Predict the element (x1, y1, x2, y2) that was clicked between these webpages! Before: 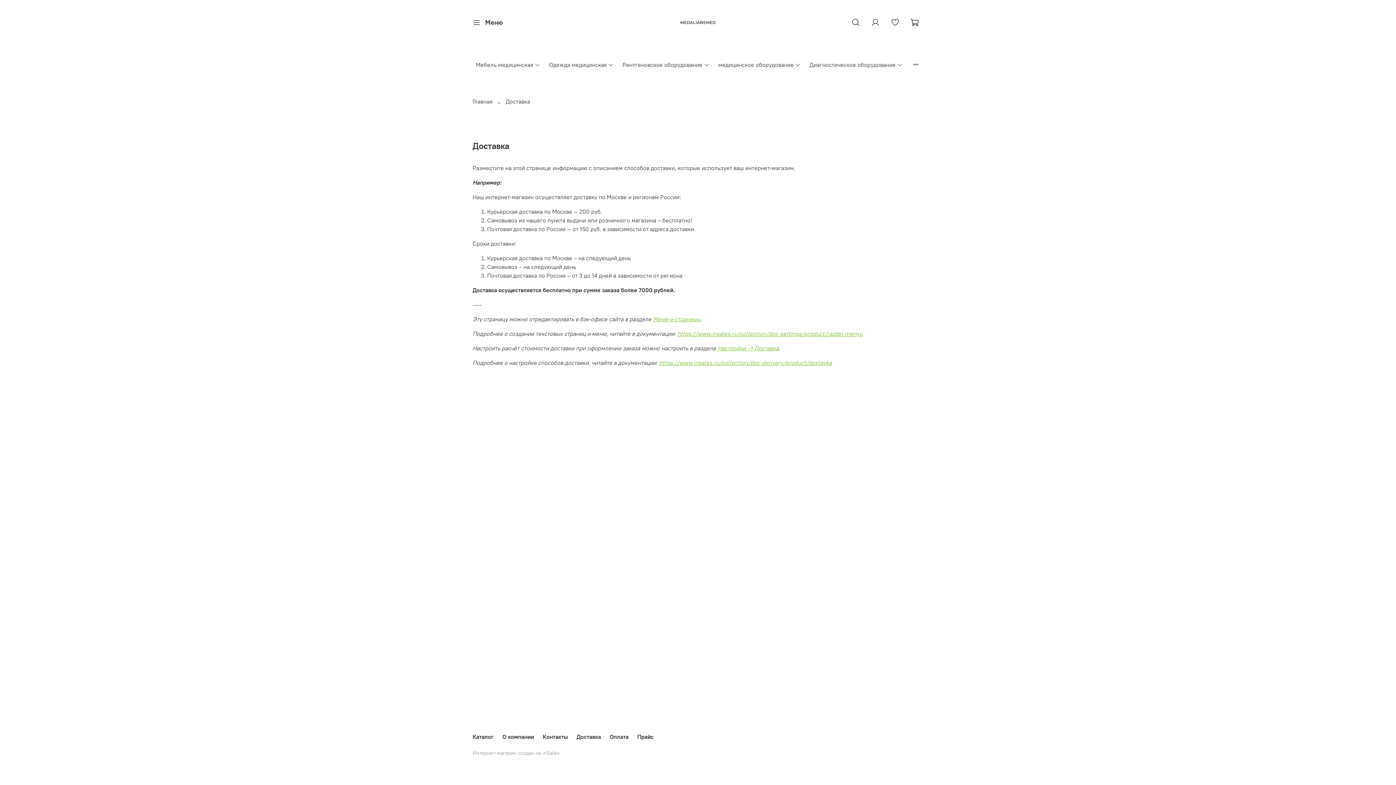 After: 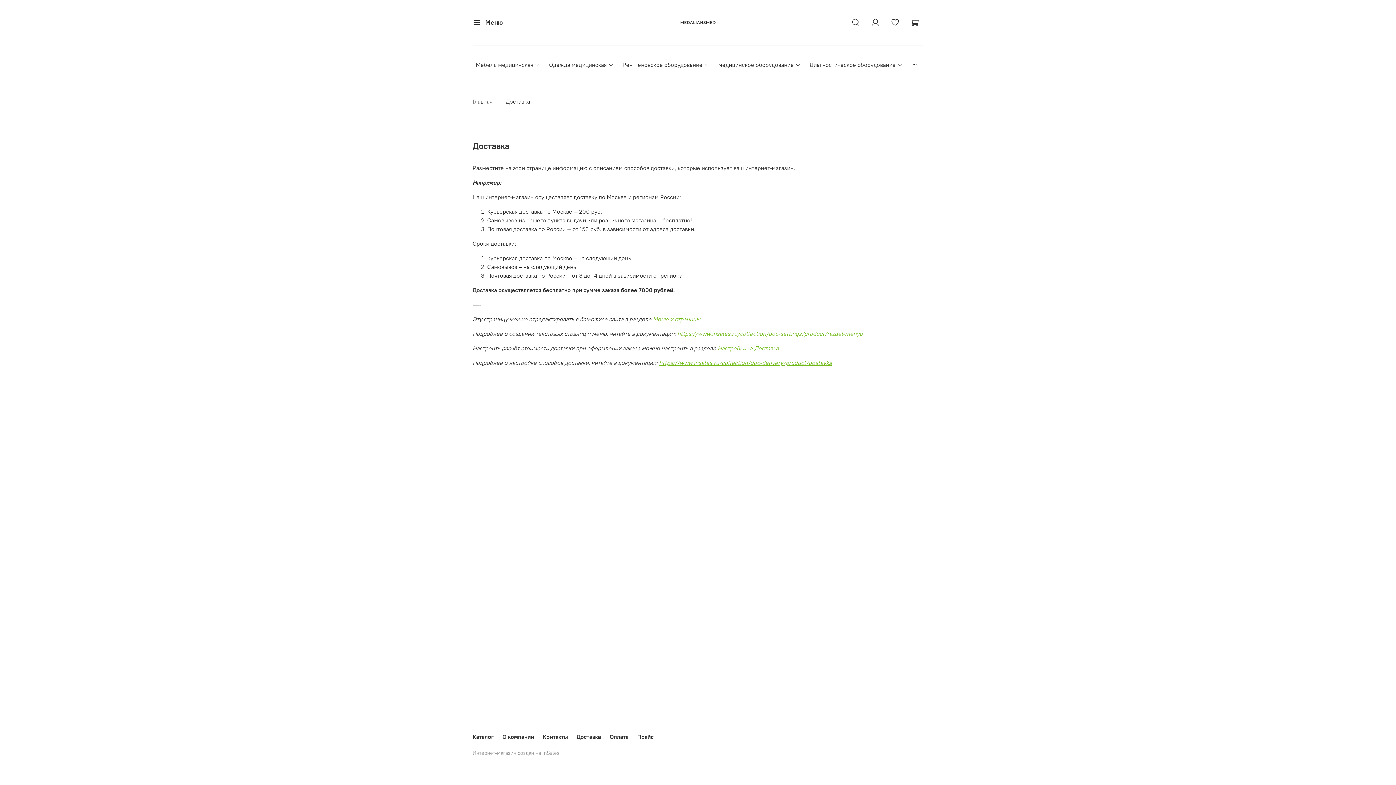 Action: bbox: (677, 330, 862, 337) label: https://www.insales.ru/collection/doc-settings/product/razdel-menyu